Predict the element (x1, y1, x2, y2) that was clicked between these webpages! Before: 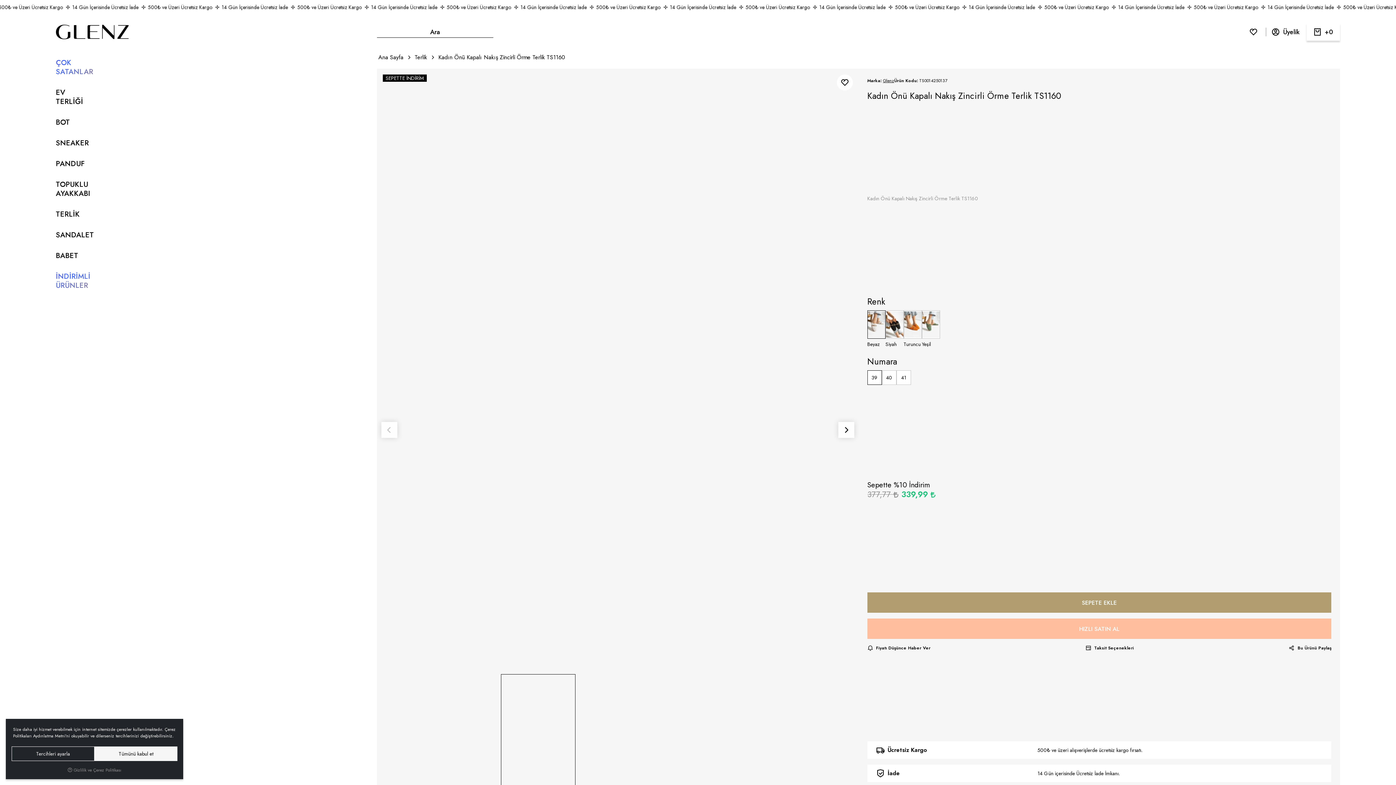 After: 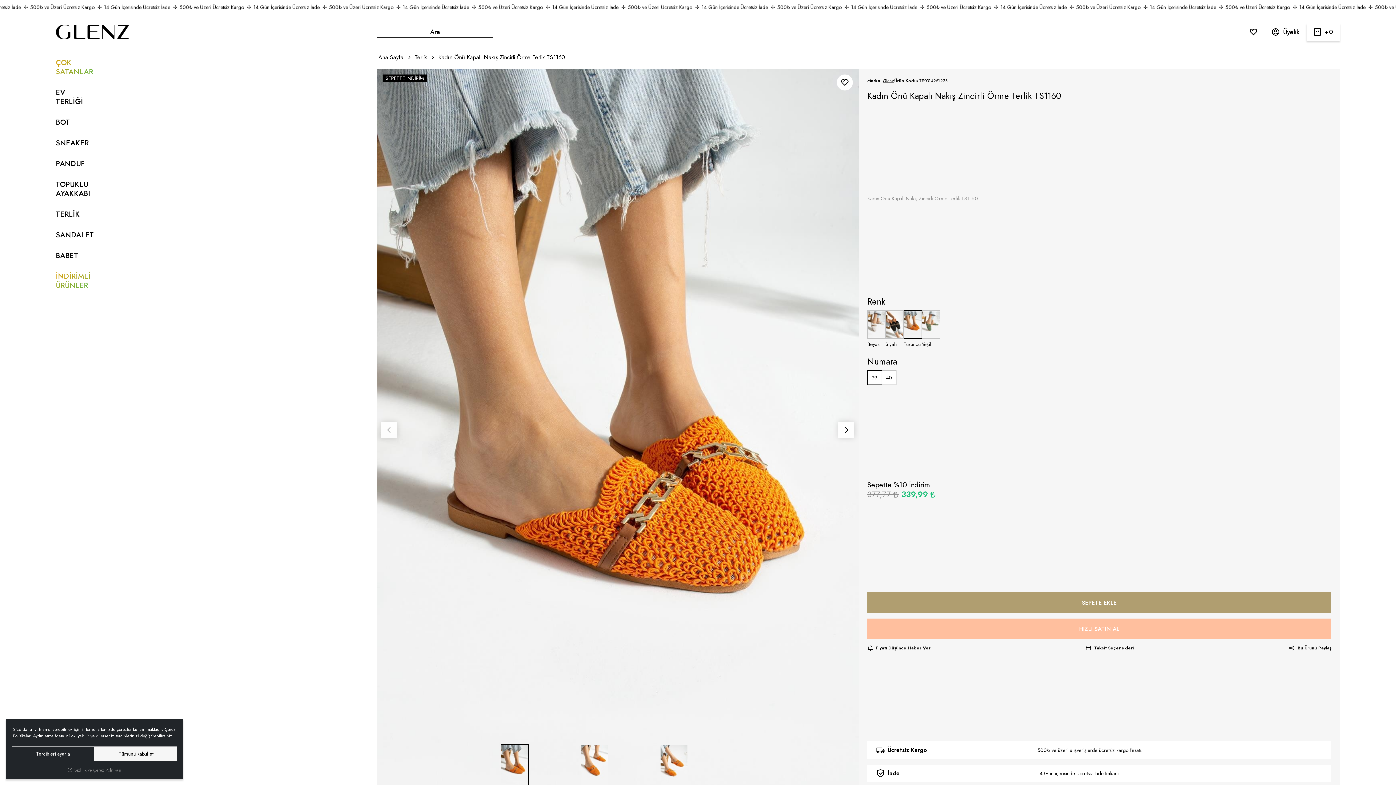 Action: bbox: (903, 310, 922, 346) label: Turuncu